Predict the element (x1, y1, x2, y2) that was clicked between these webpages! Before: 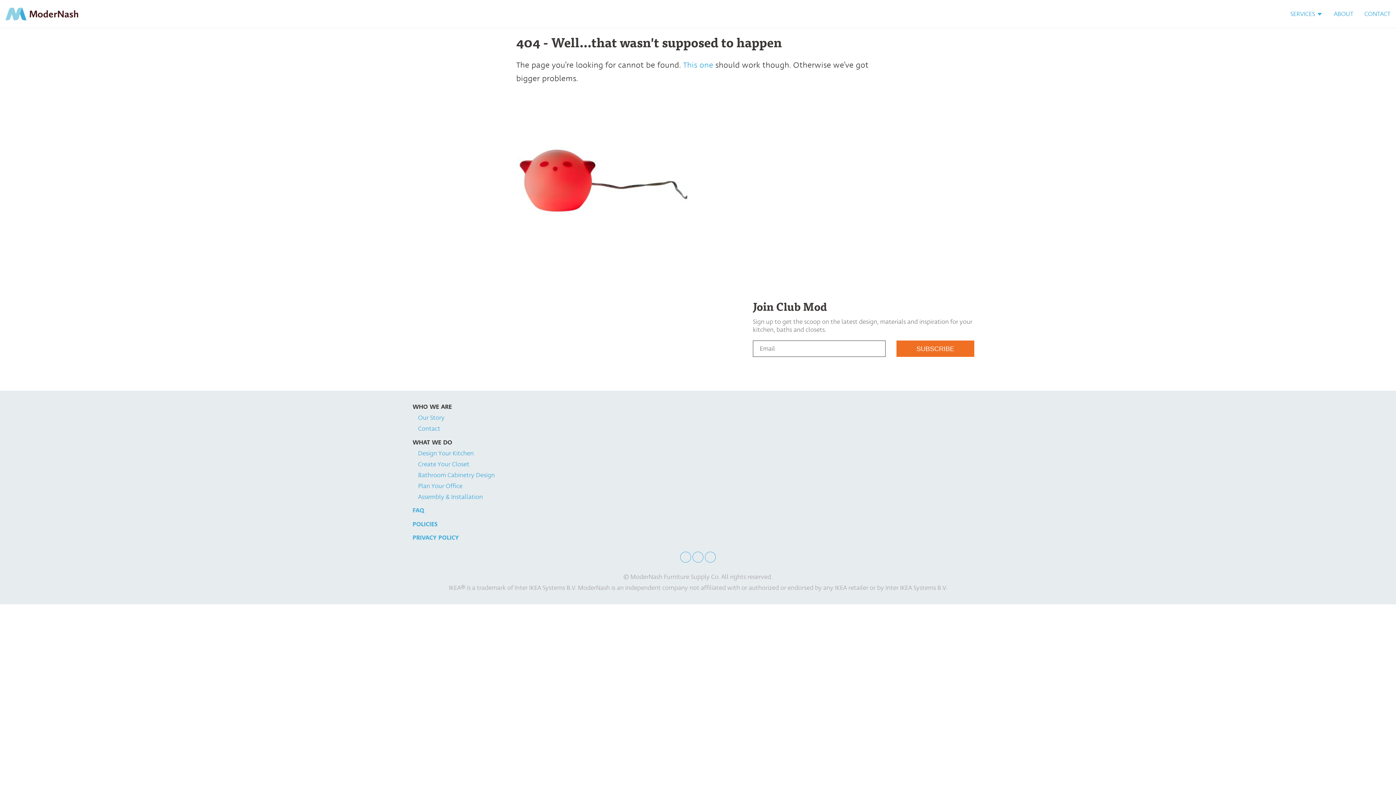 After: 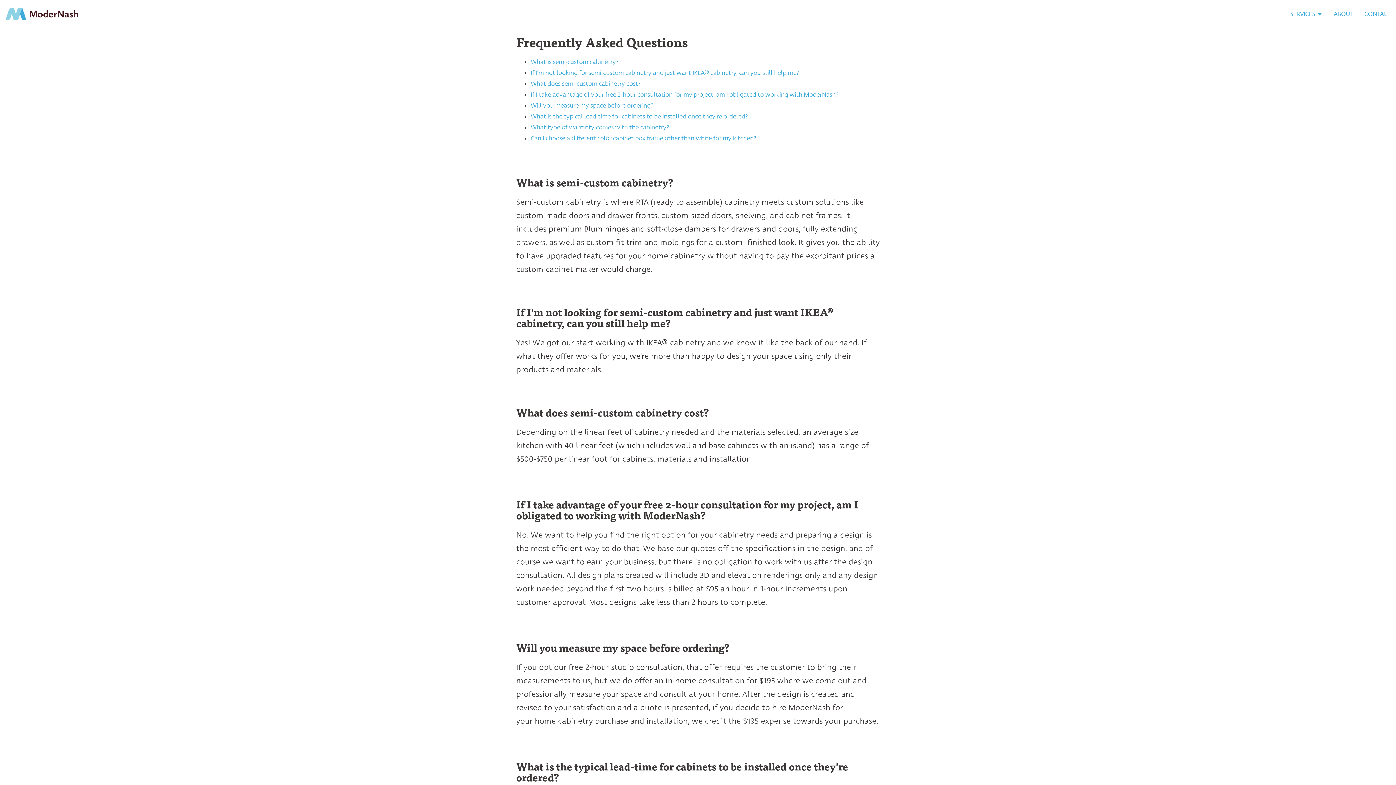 Action: bbox: (412, 506, 424, 514) label: FAQ